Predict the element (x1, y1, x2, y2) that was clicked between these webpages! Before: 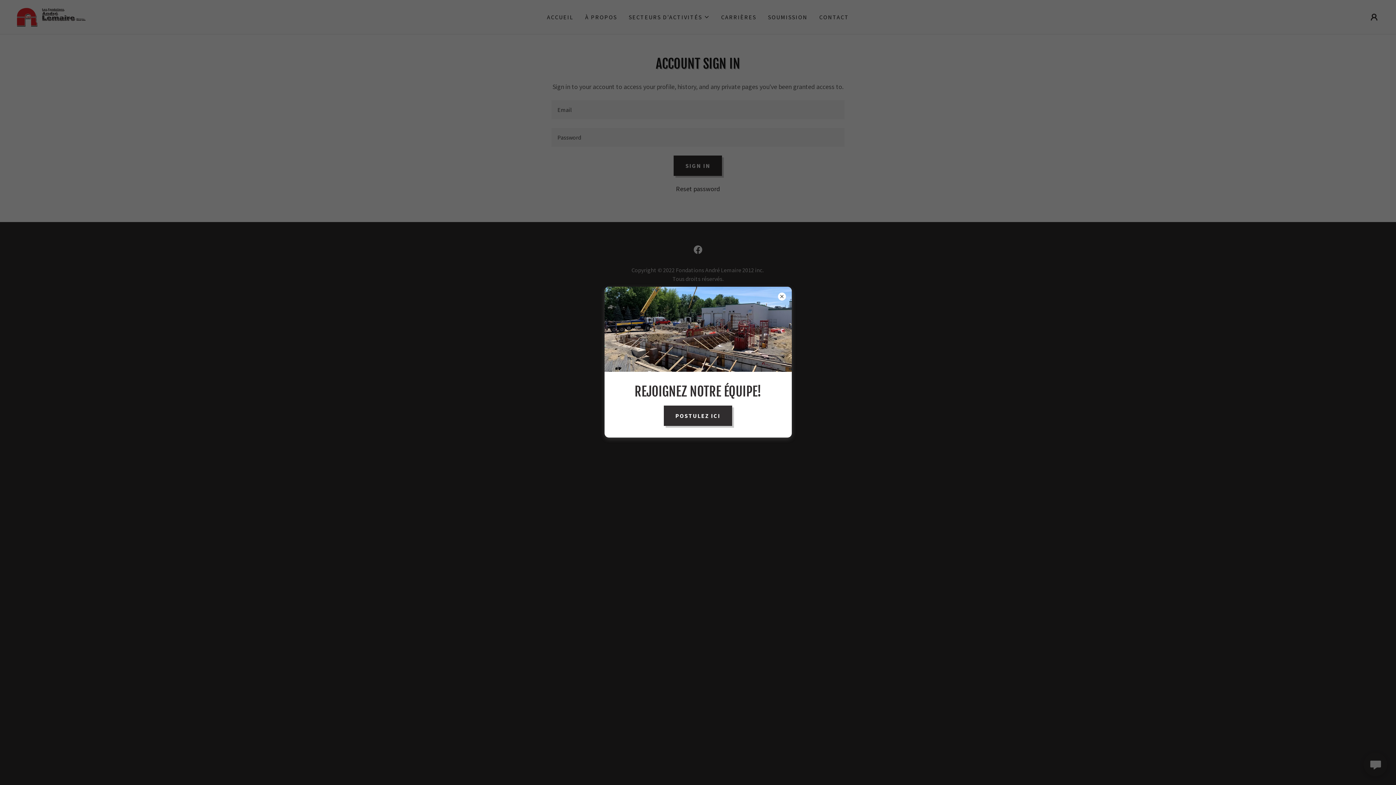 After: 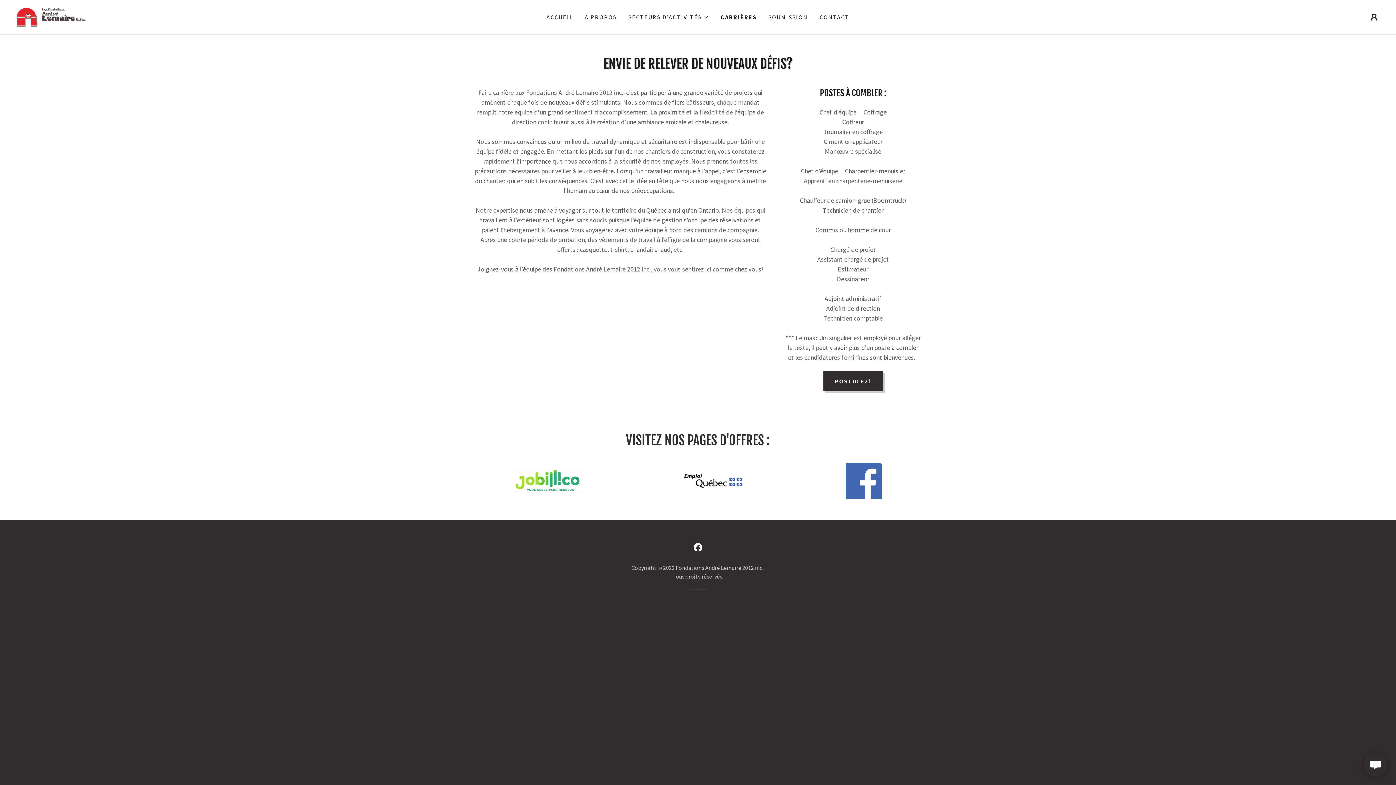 Action: bbox: (664, 405, 732, 426) label: POSTULEZ ICI